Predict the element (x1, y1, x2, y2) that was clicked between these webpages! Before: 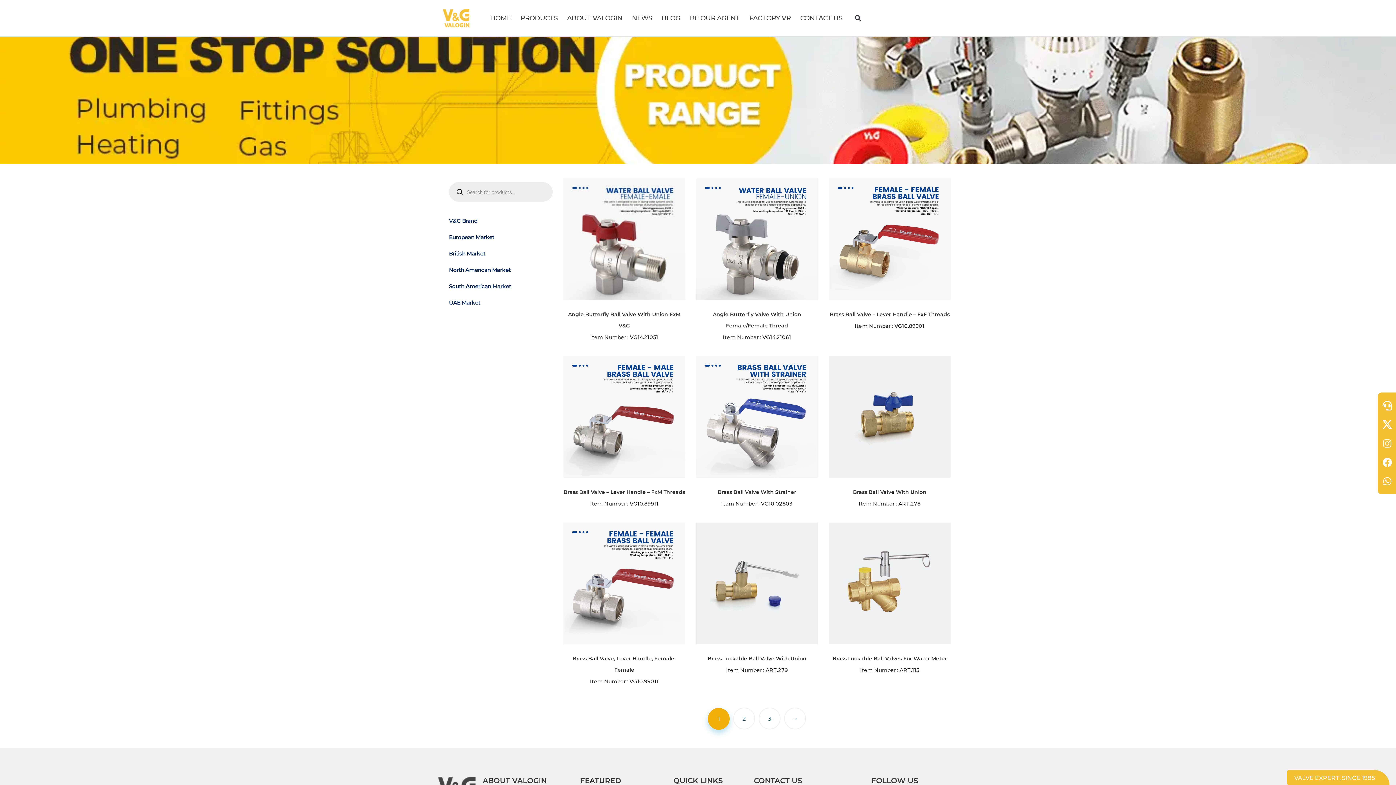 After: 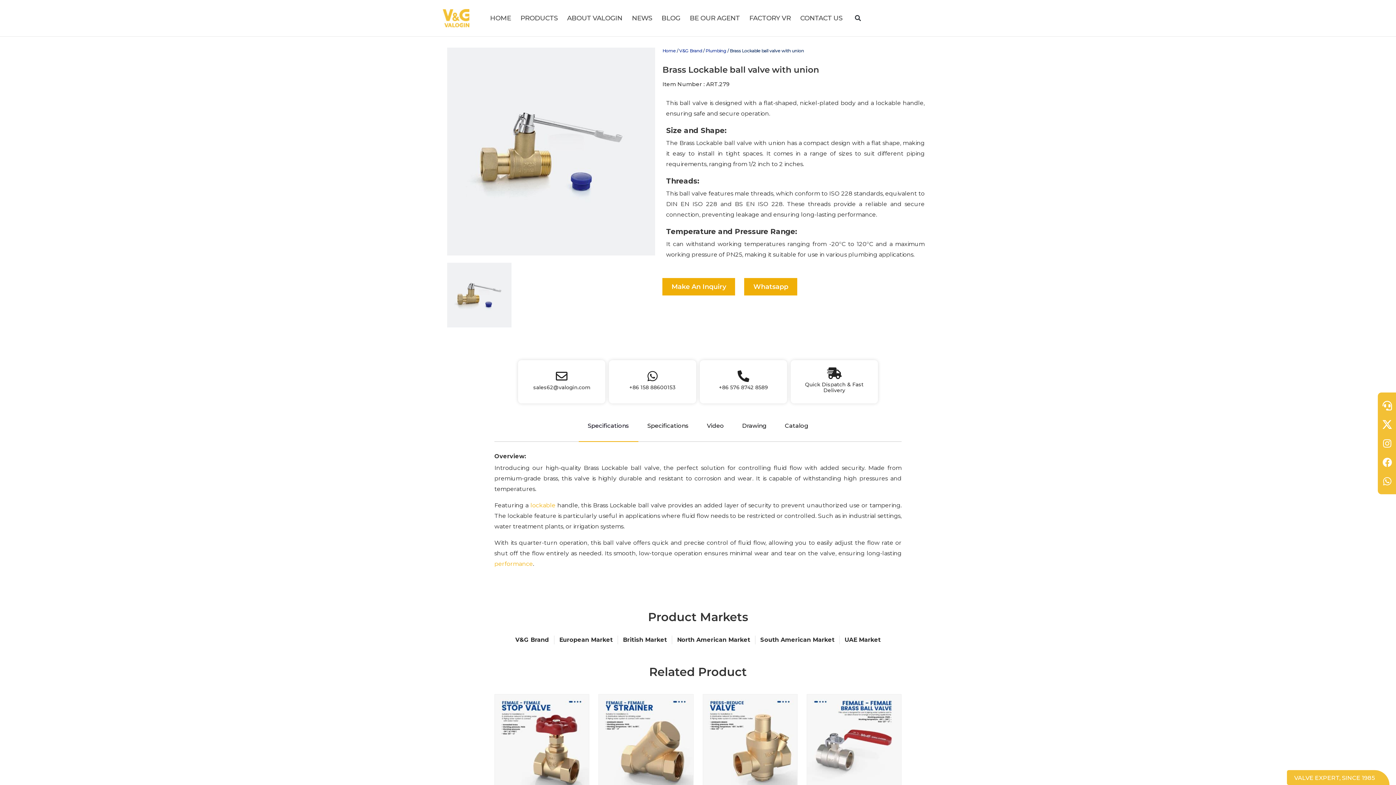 Action: bbox: (707, 655, 806, 662) label: Brass Lockable Ball Valve With Union